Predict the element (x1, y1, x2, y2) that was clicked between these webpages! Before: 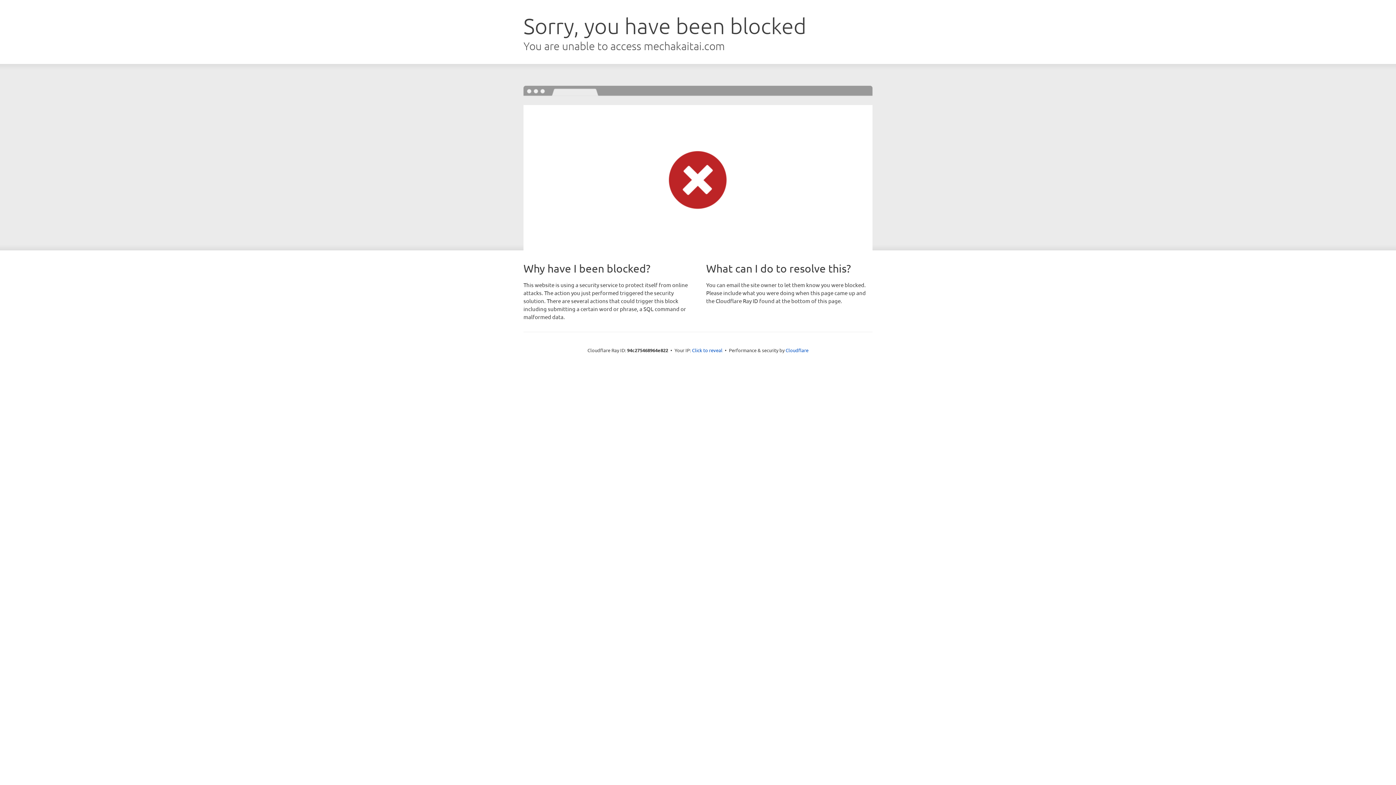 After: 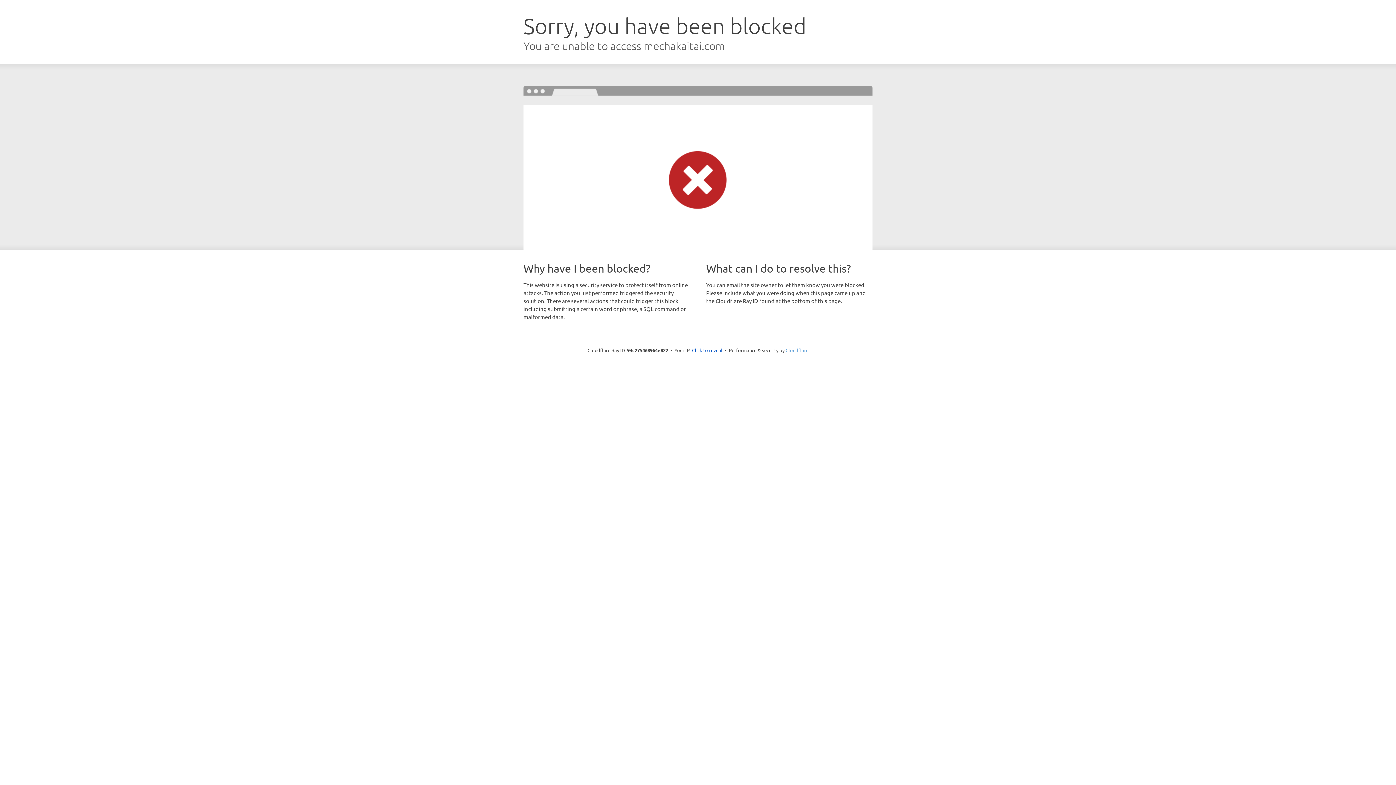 Action: bbox: (785, 347, 808, 353) label: Cloudflare